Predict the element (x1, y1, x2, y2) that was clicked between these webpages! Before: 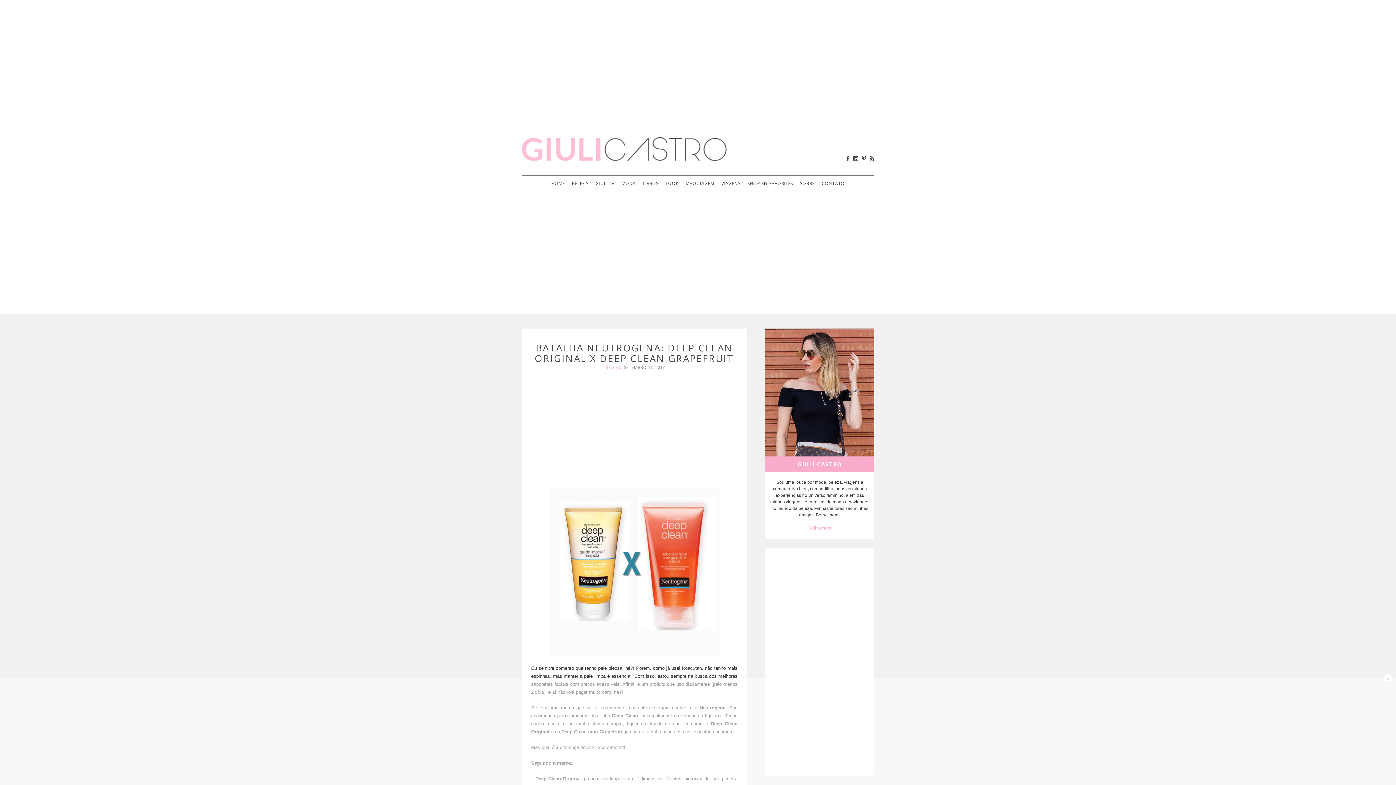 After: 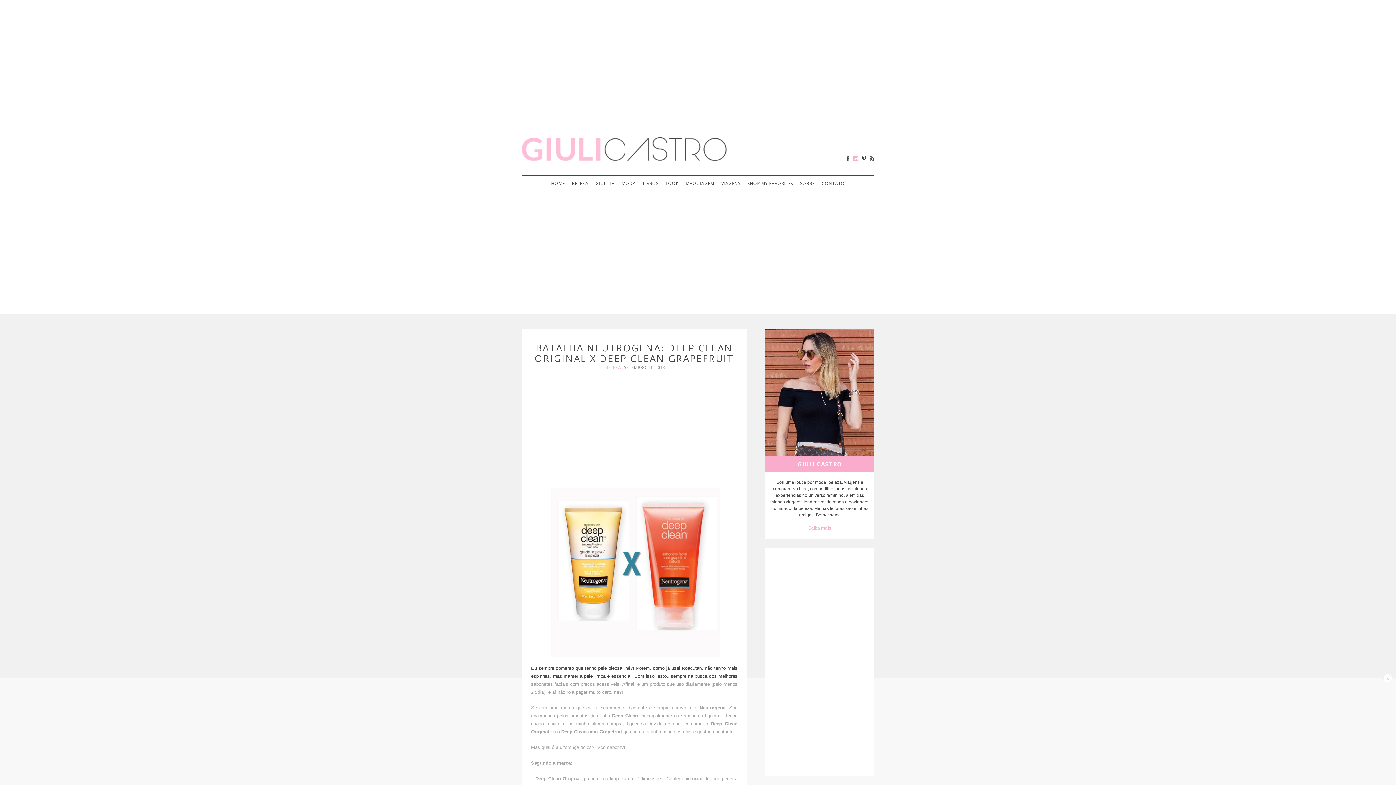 Action: label: instagram bbox: (853, 154, 858, 162)